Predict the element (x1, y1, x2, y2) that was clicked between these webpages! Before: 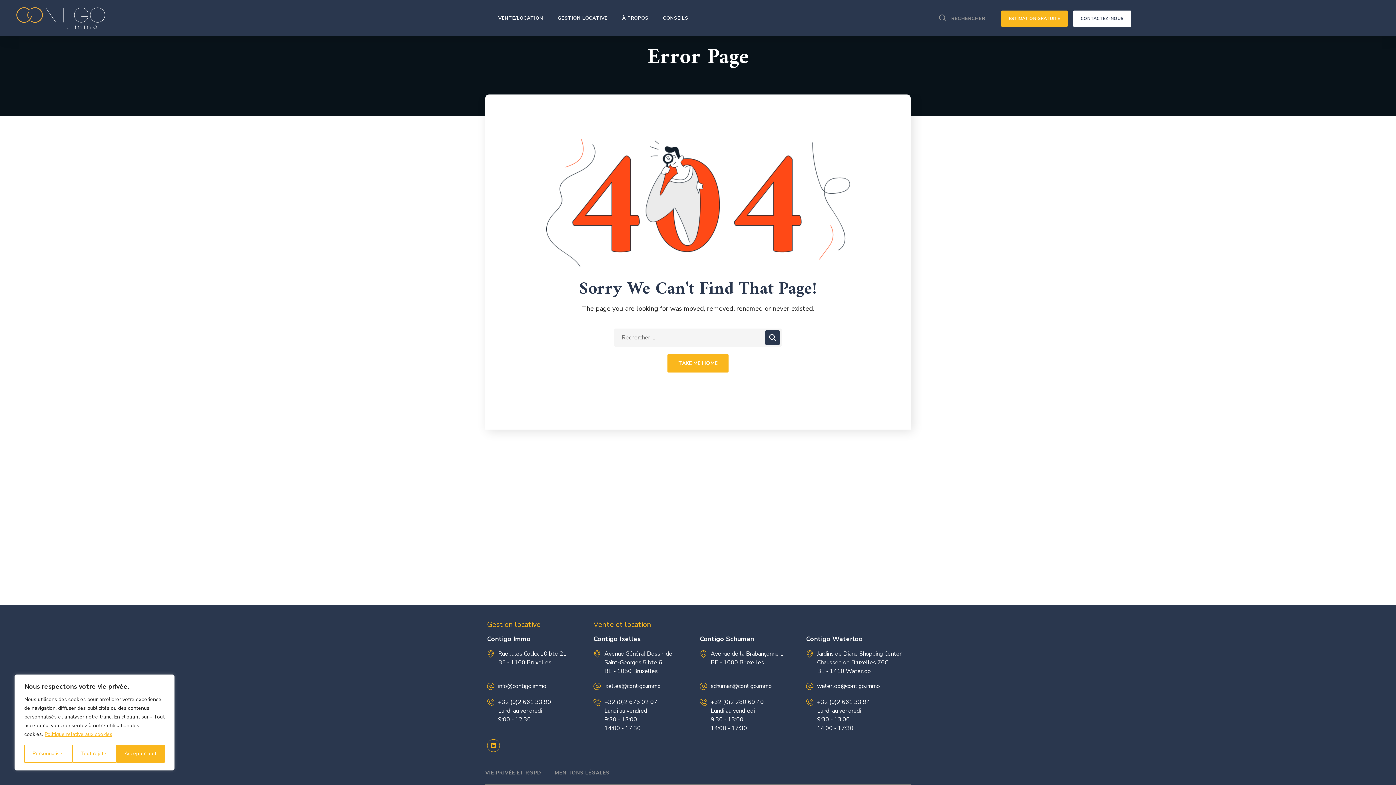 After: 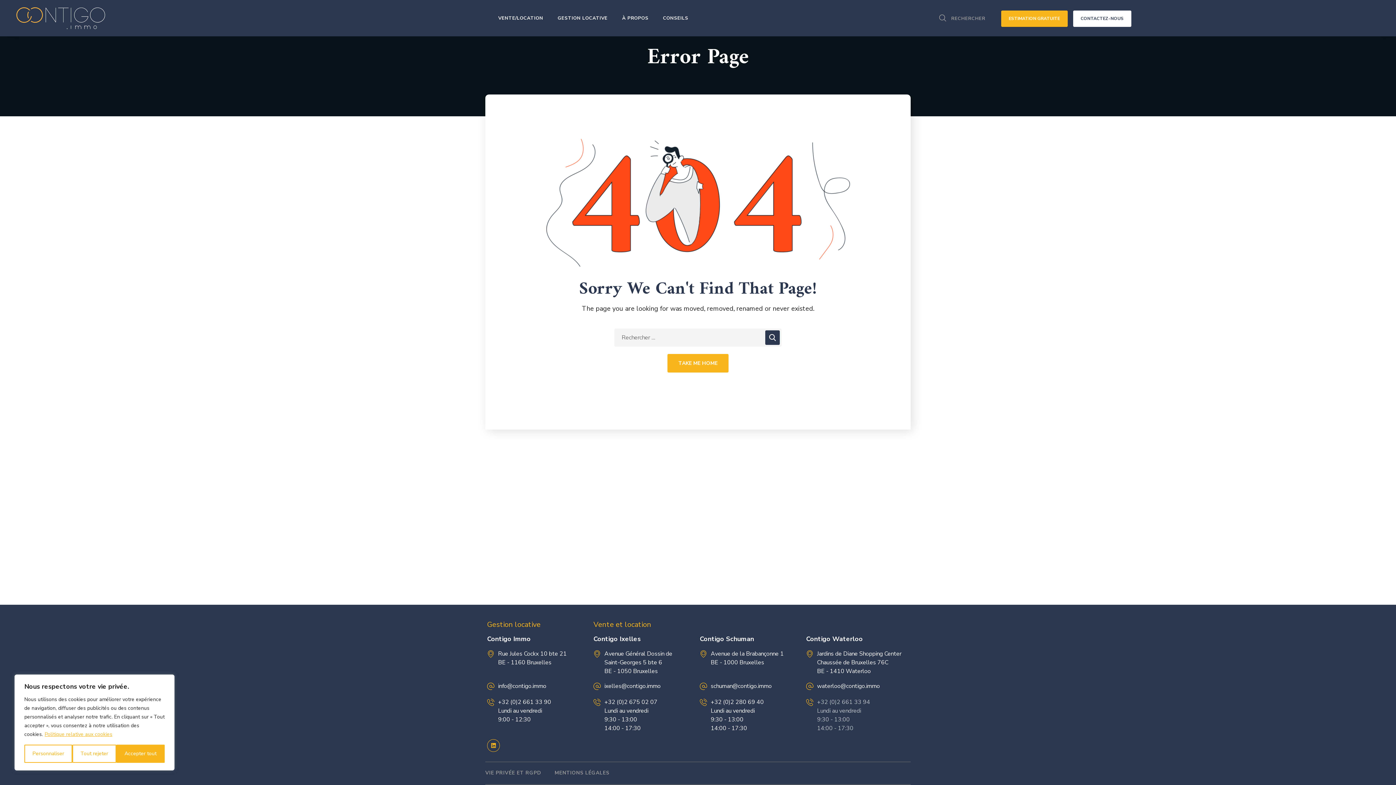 Action: bbox: (806, 698, 909, 733) label: +32 (0)2 661 33 94
Lundi au vendredi
9:30 - 13:00
14:00 - 17:30